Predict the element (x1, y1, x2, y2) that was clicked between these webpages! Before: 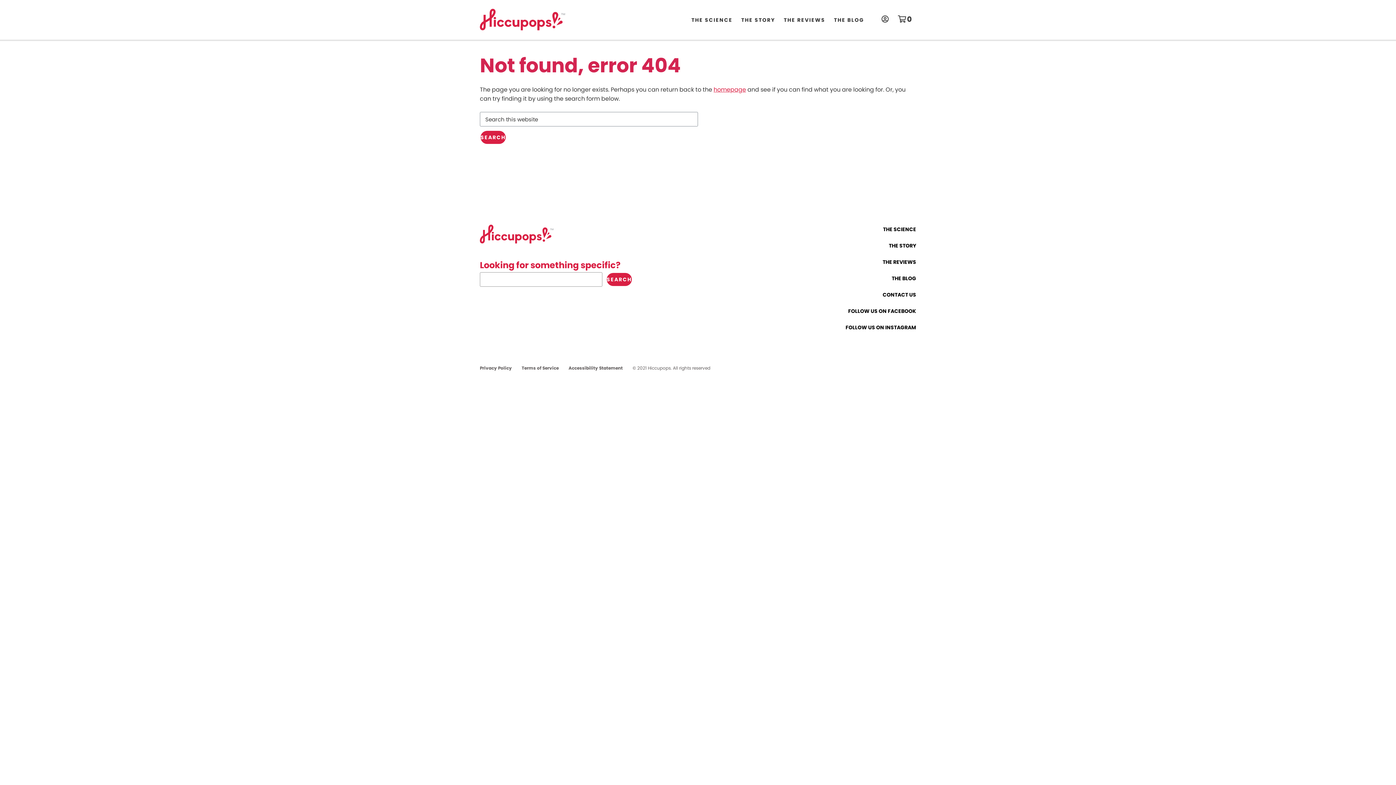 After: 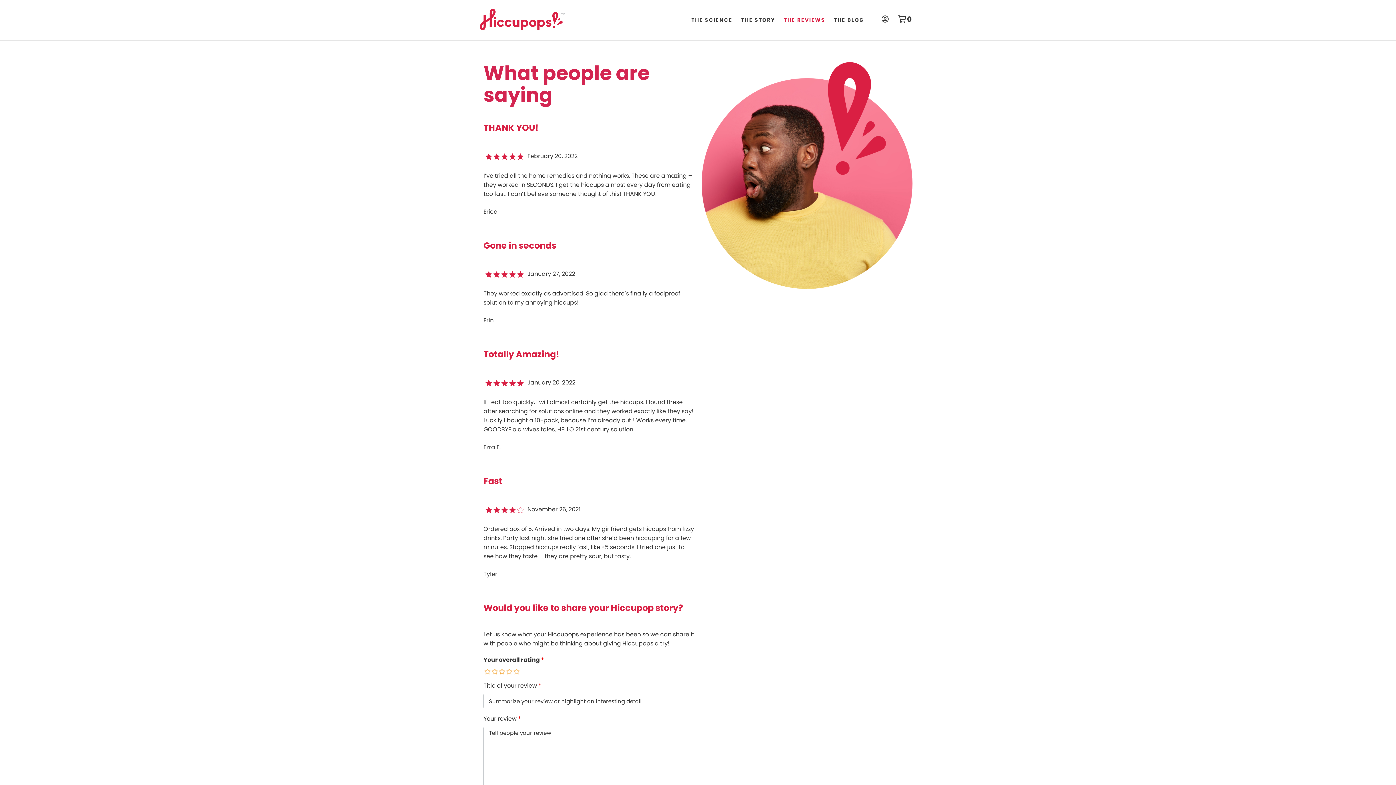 Action: bbox: (780, 11, 829, 28) label: THE REVIEWS